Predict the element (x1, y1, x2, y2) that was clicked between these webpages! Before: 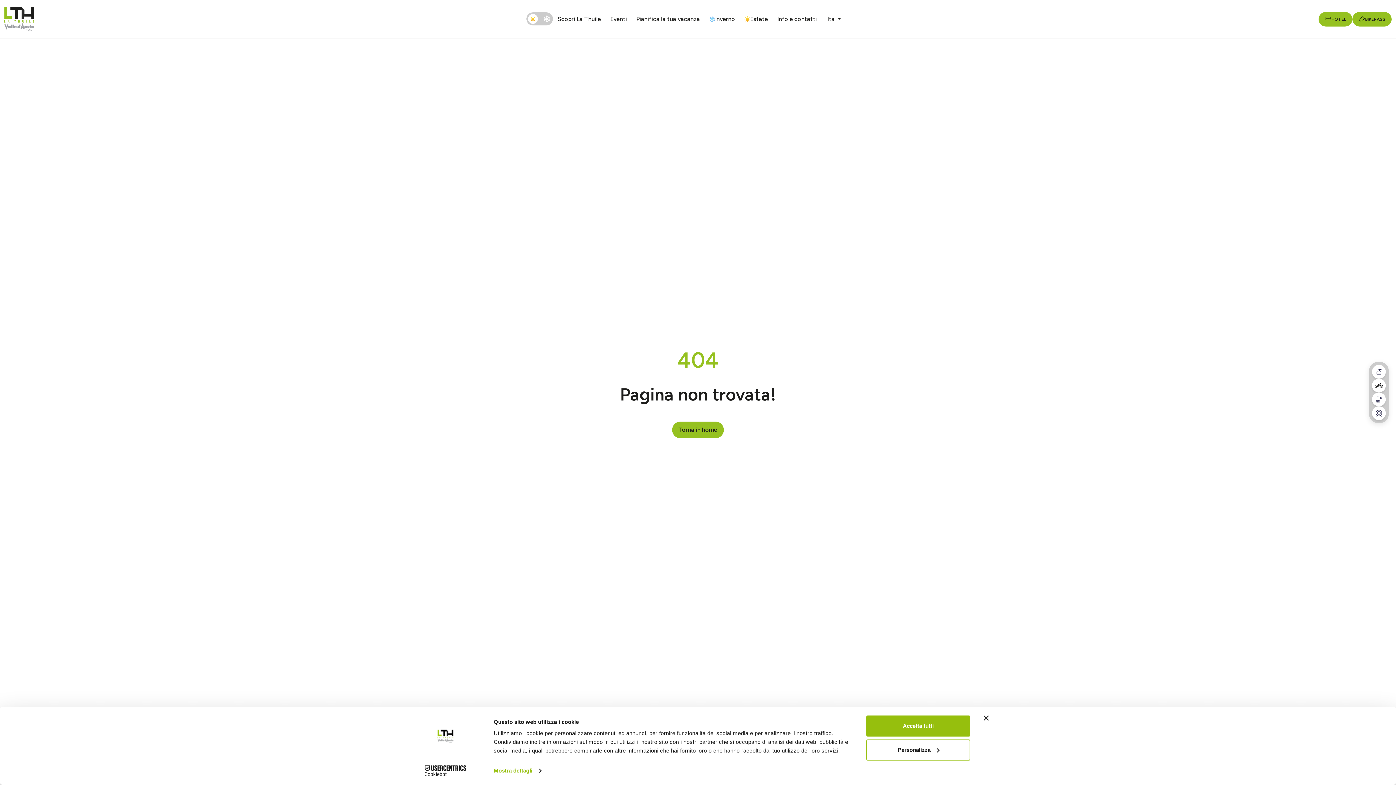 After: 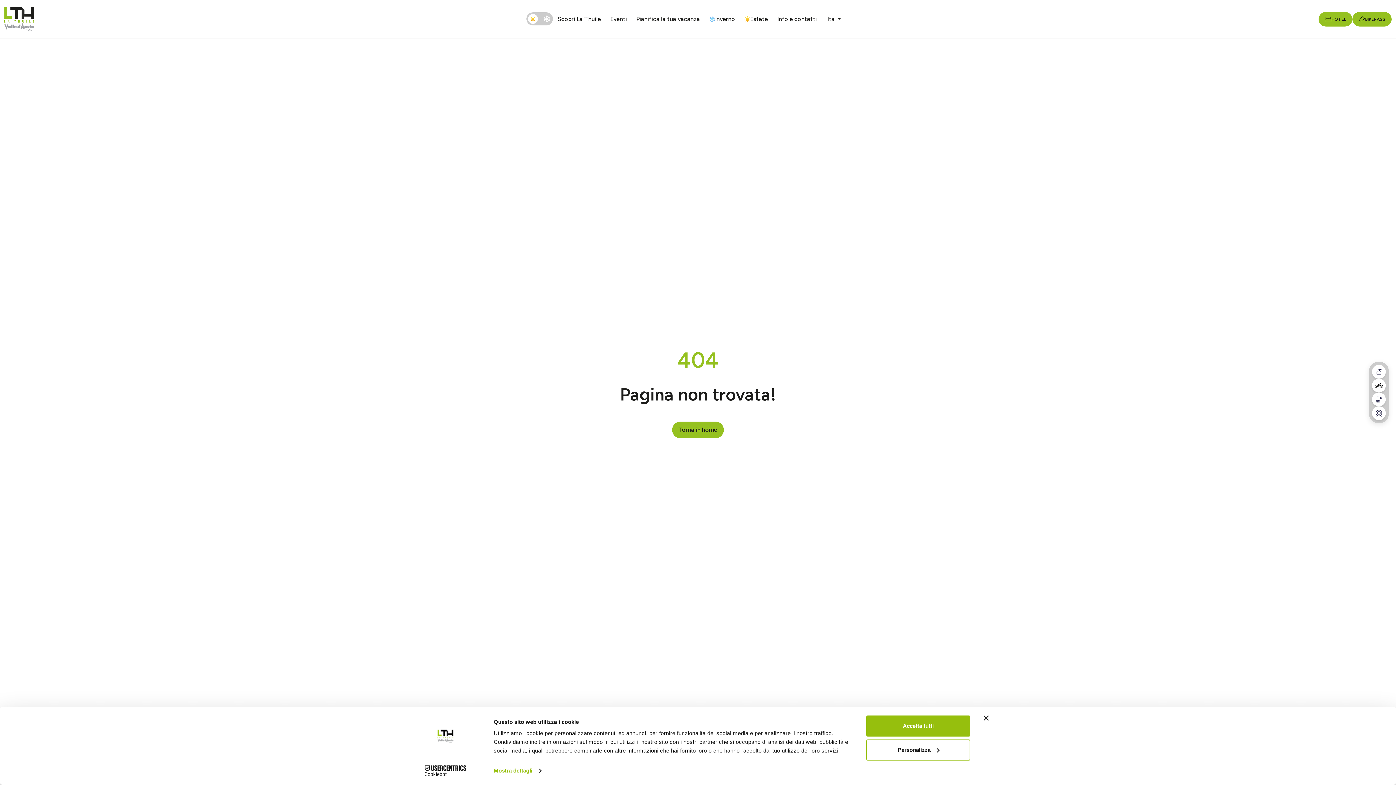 Action: bbox: (413, 765, 477, 776) label: Cookiebot - opens in a new window